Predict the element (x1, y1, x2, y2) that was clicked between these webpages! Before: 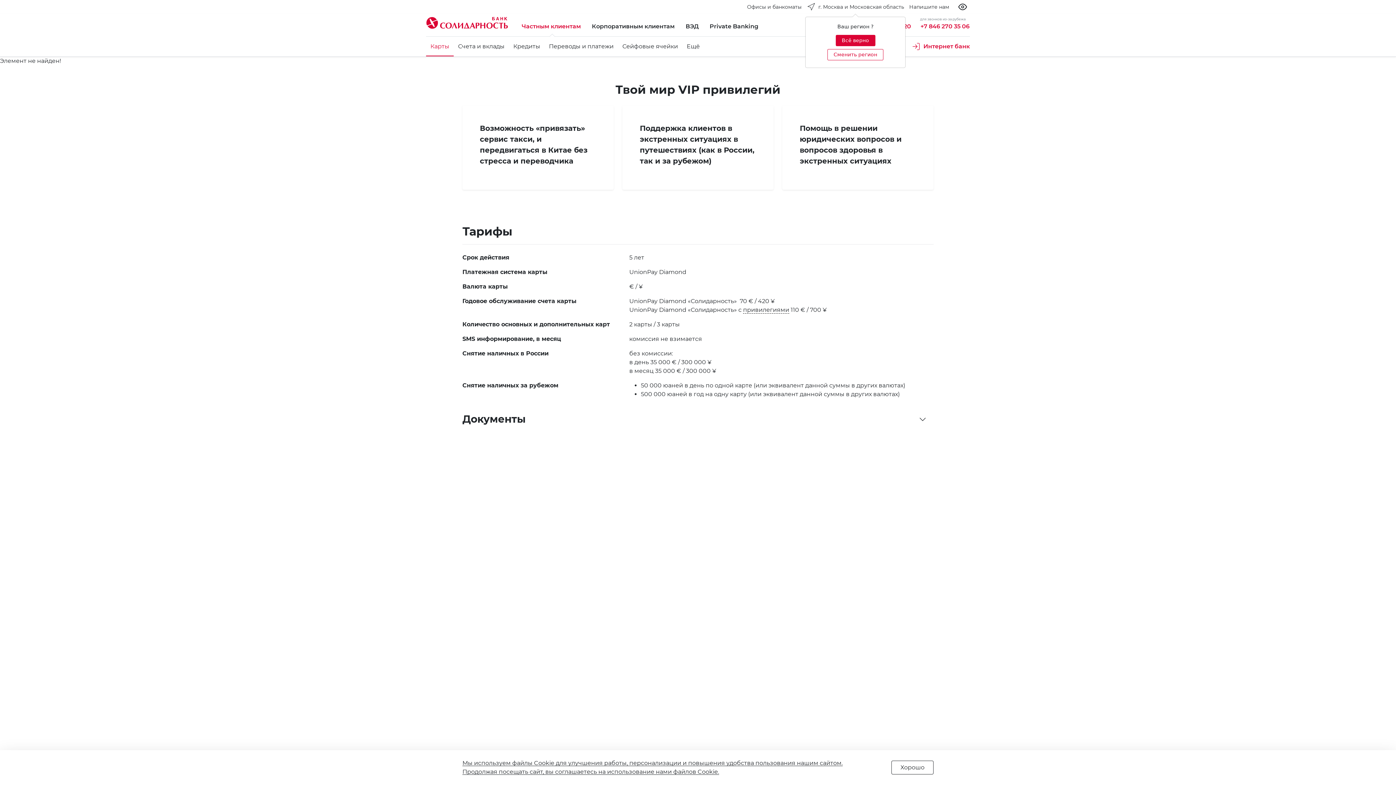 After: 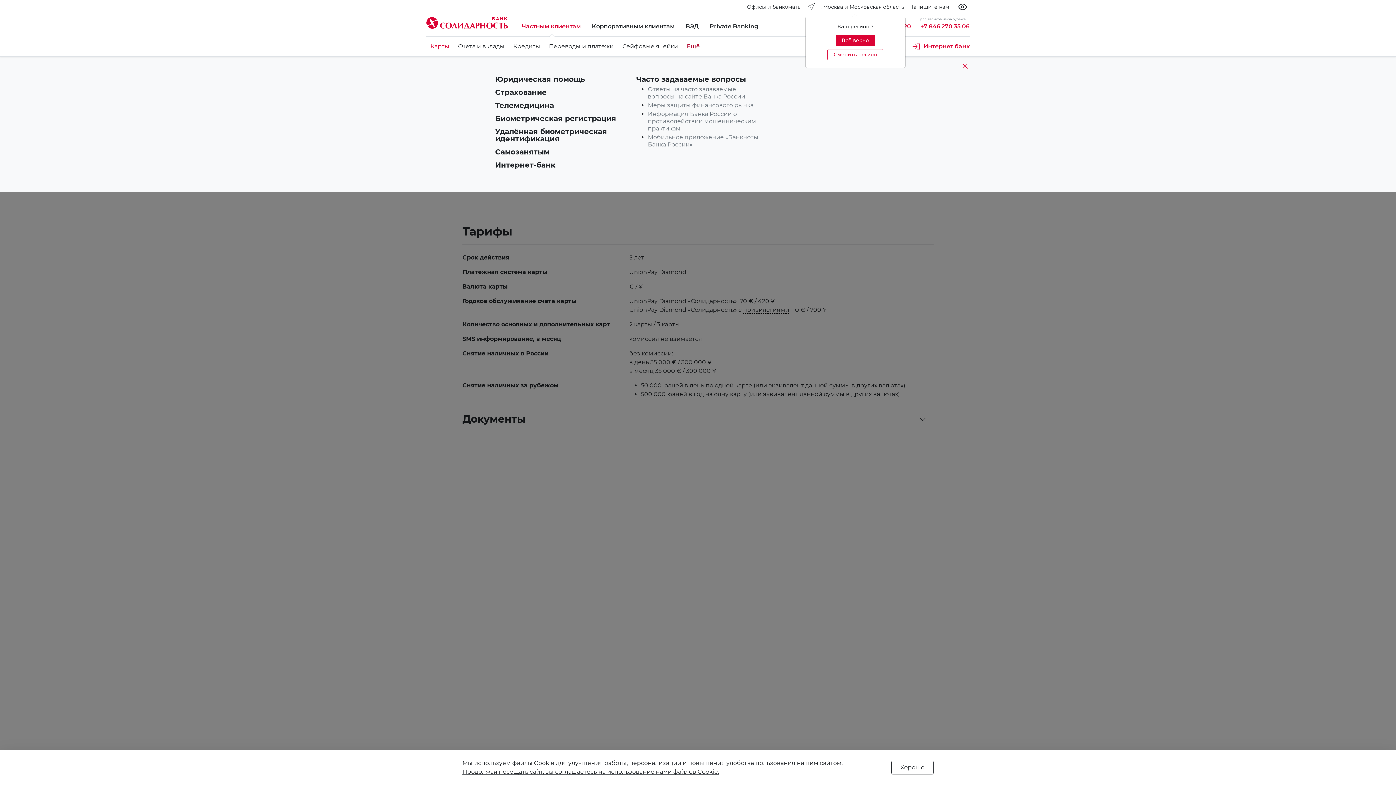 Action: bbox: (682, 39, 704, 53) label: Ещё